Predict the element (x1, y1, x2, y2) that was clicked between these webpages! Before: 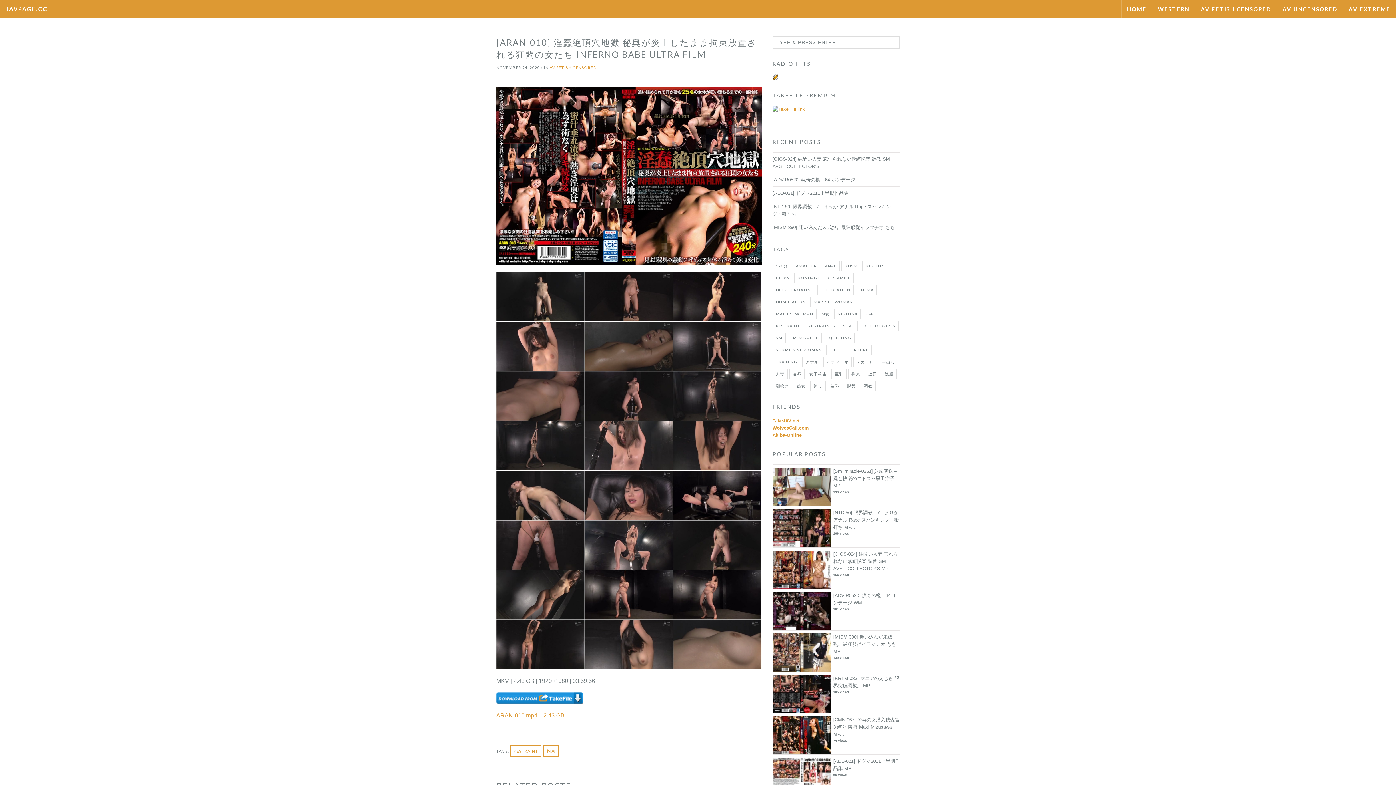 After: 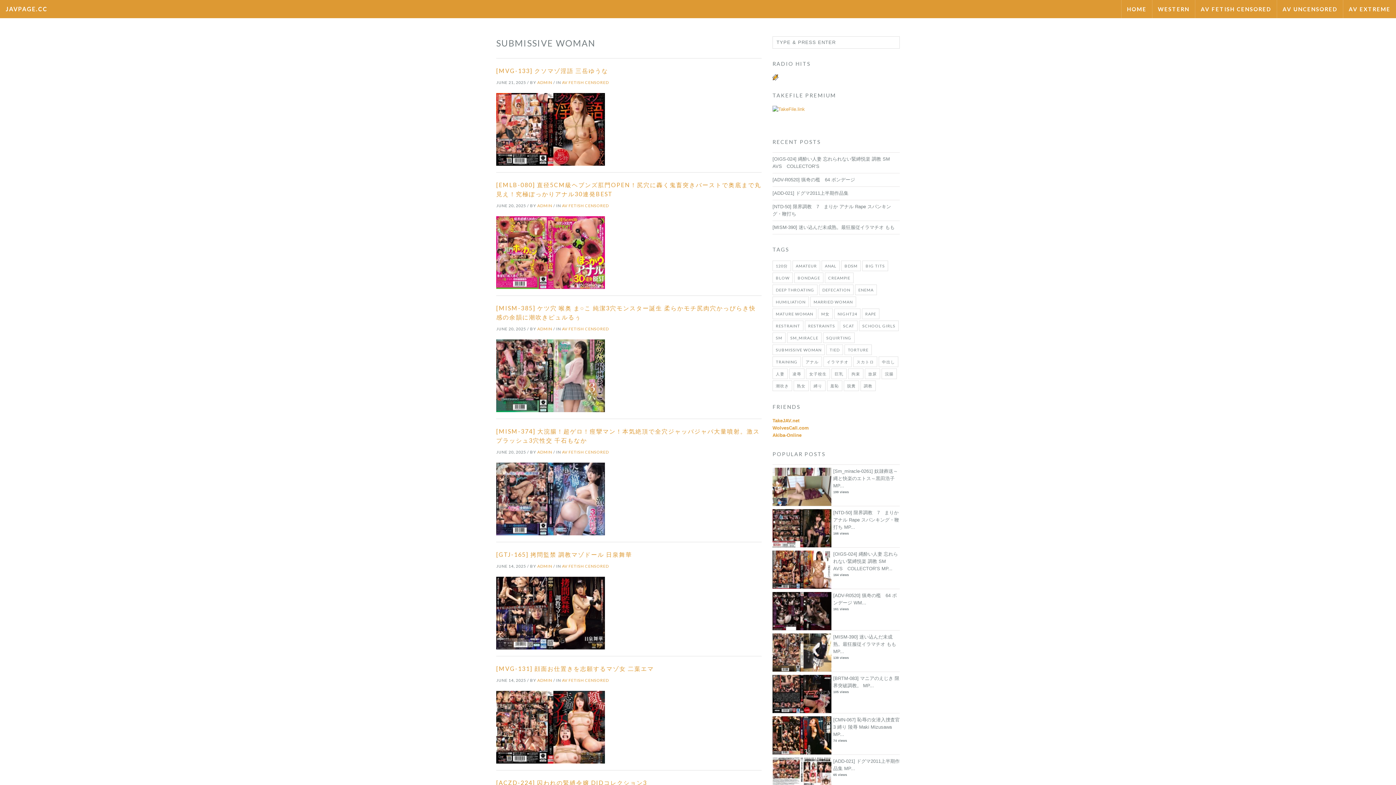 Action: label: SUBMISSIVE WOMAN bbox: (772, 344, 825, 355)